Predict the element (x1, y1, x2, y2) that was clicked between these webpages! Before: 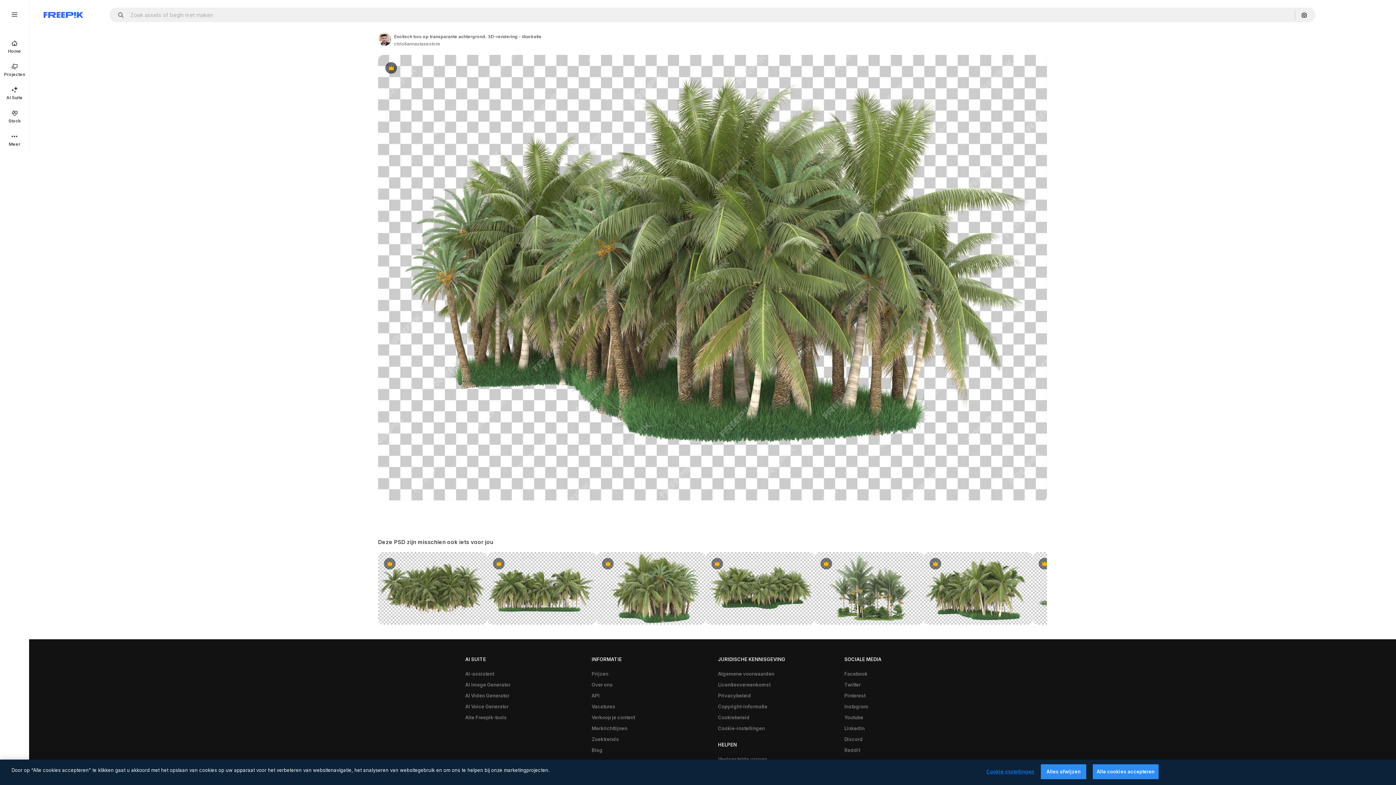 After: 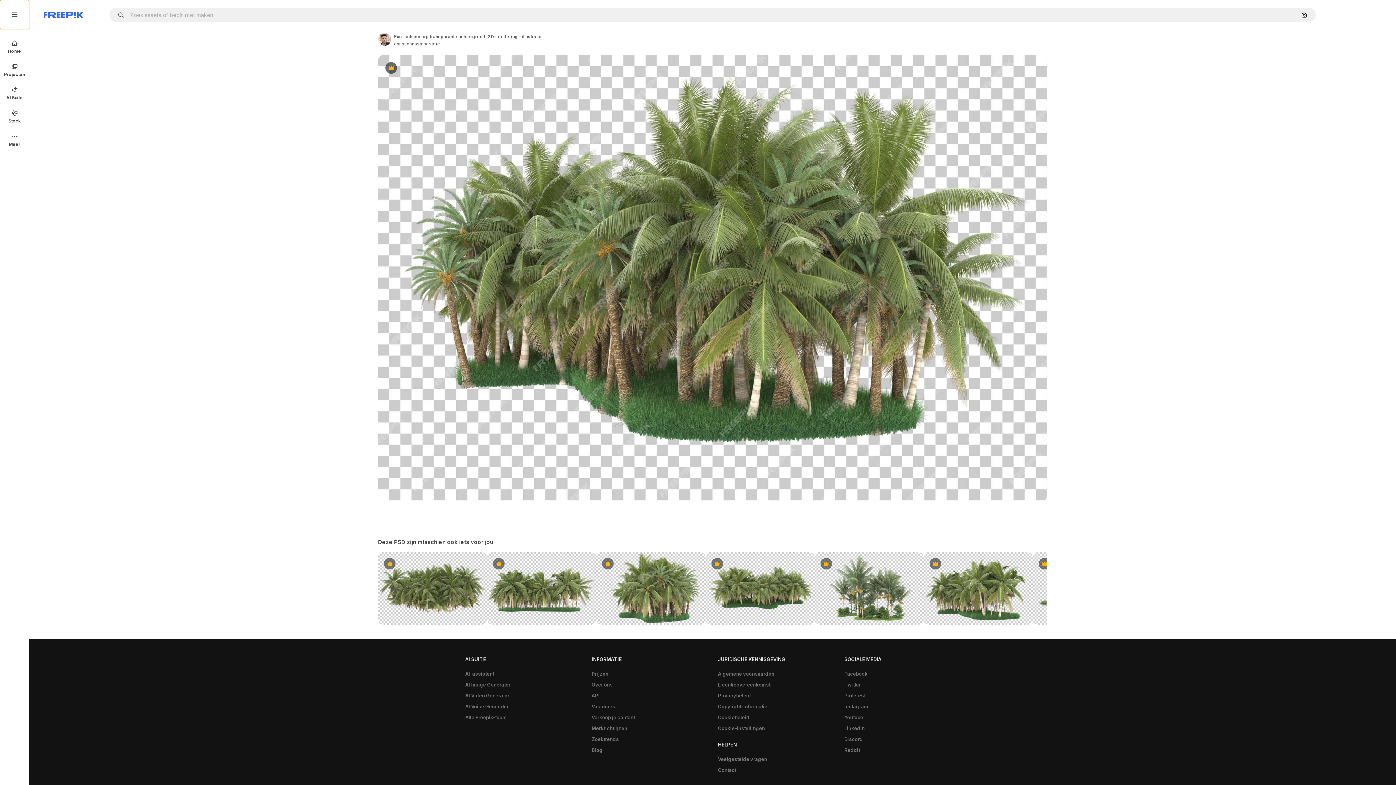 Action: bbox: (0, 0, 29, 29)